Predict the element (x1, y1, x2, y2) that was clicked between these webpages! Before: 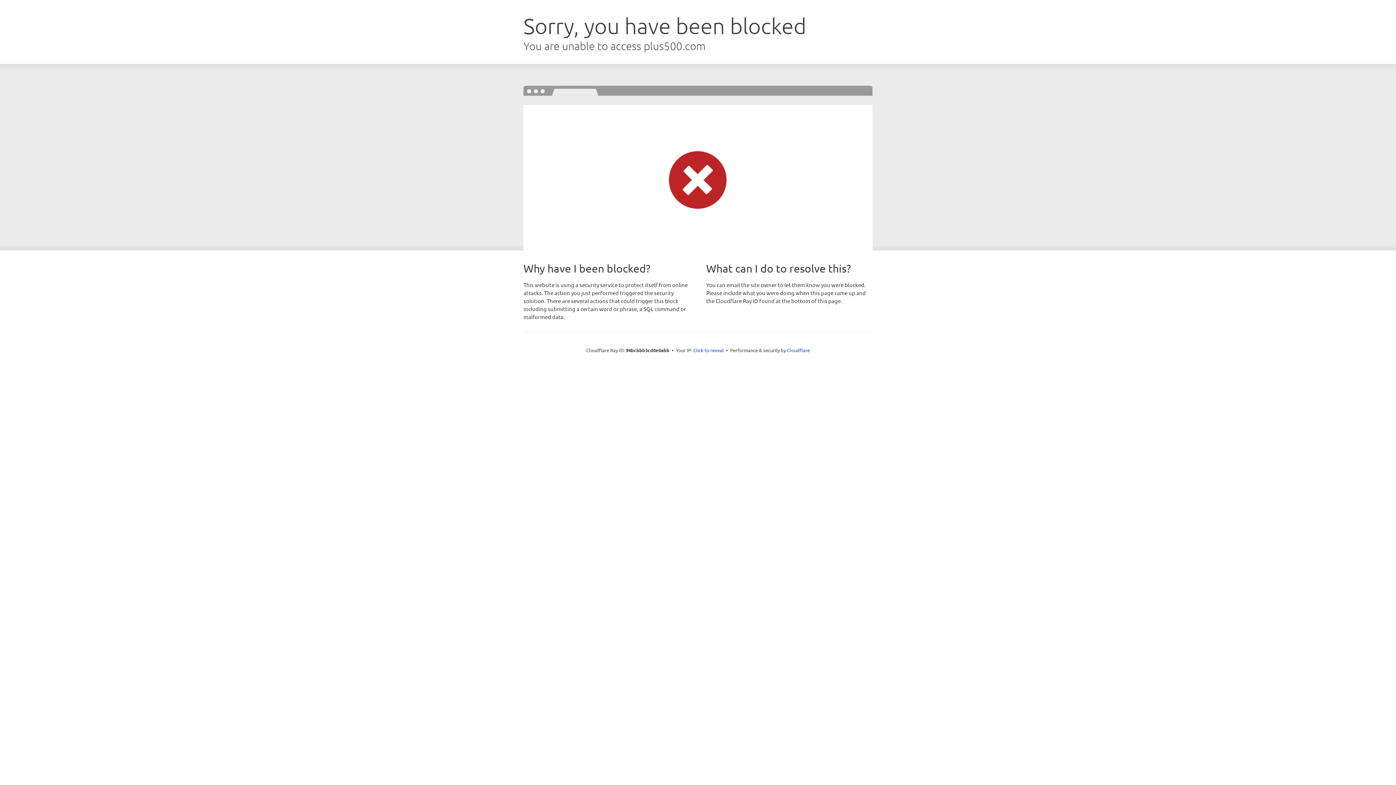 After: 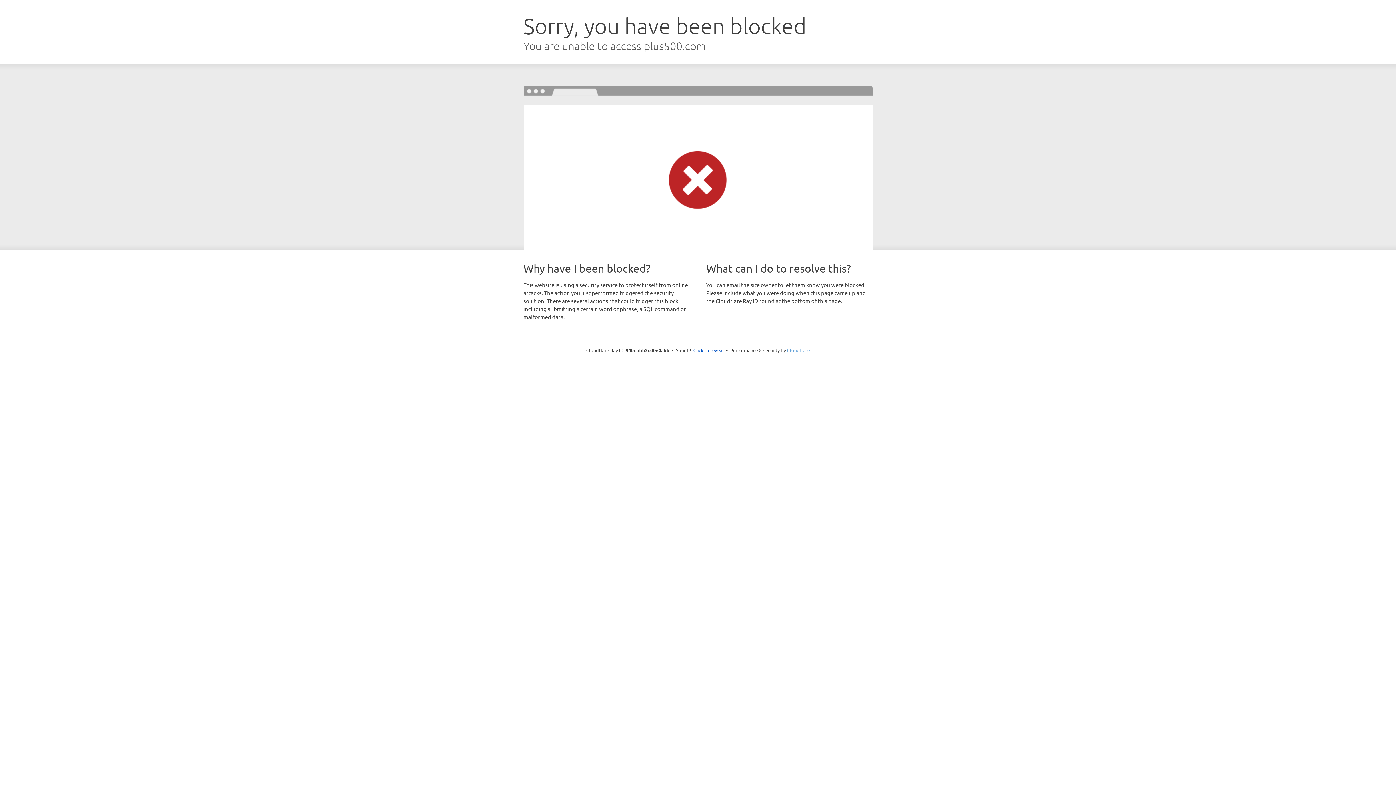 Action: bbox: (787, 347, 810, 353) label: Cloudflare